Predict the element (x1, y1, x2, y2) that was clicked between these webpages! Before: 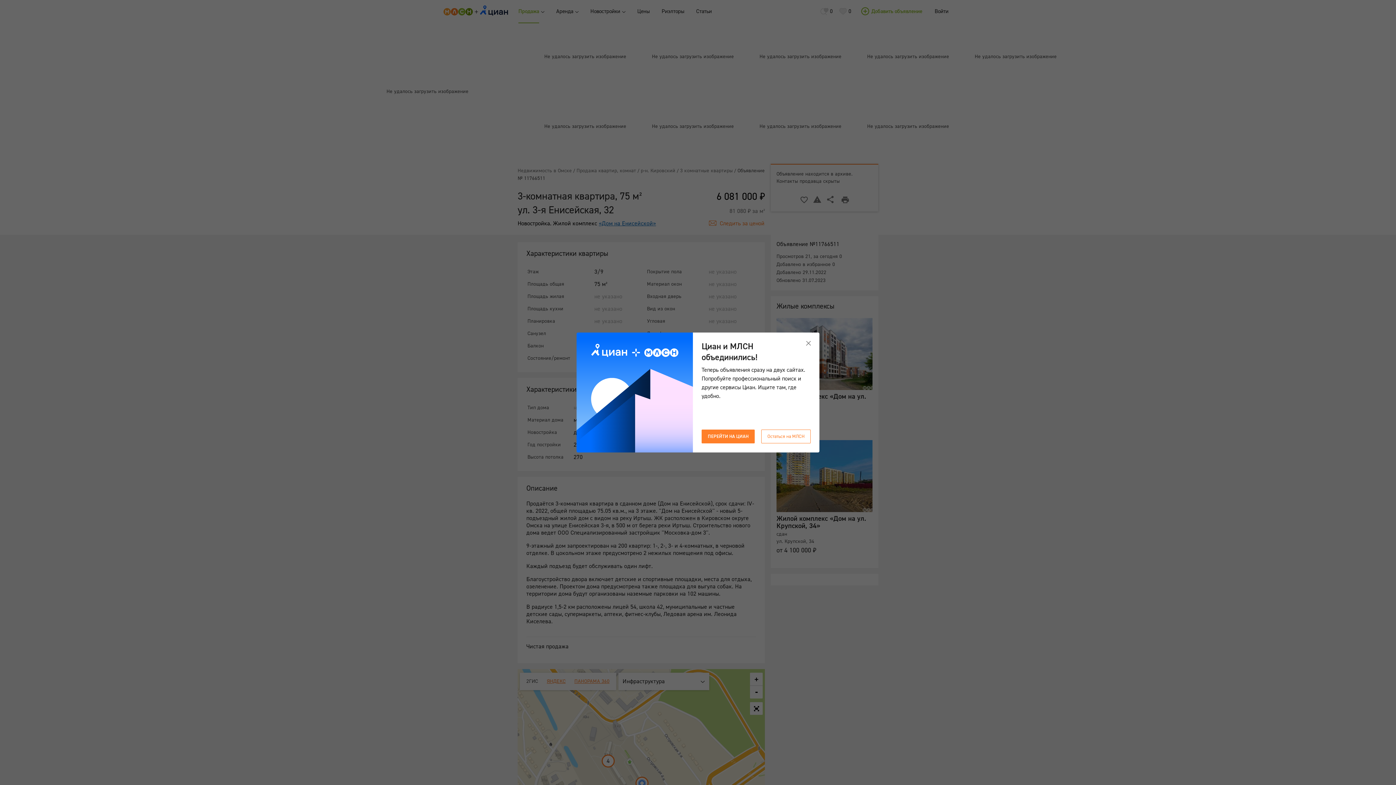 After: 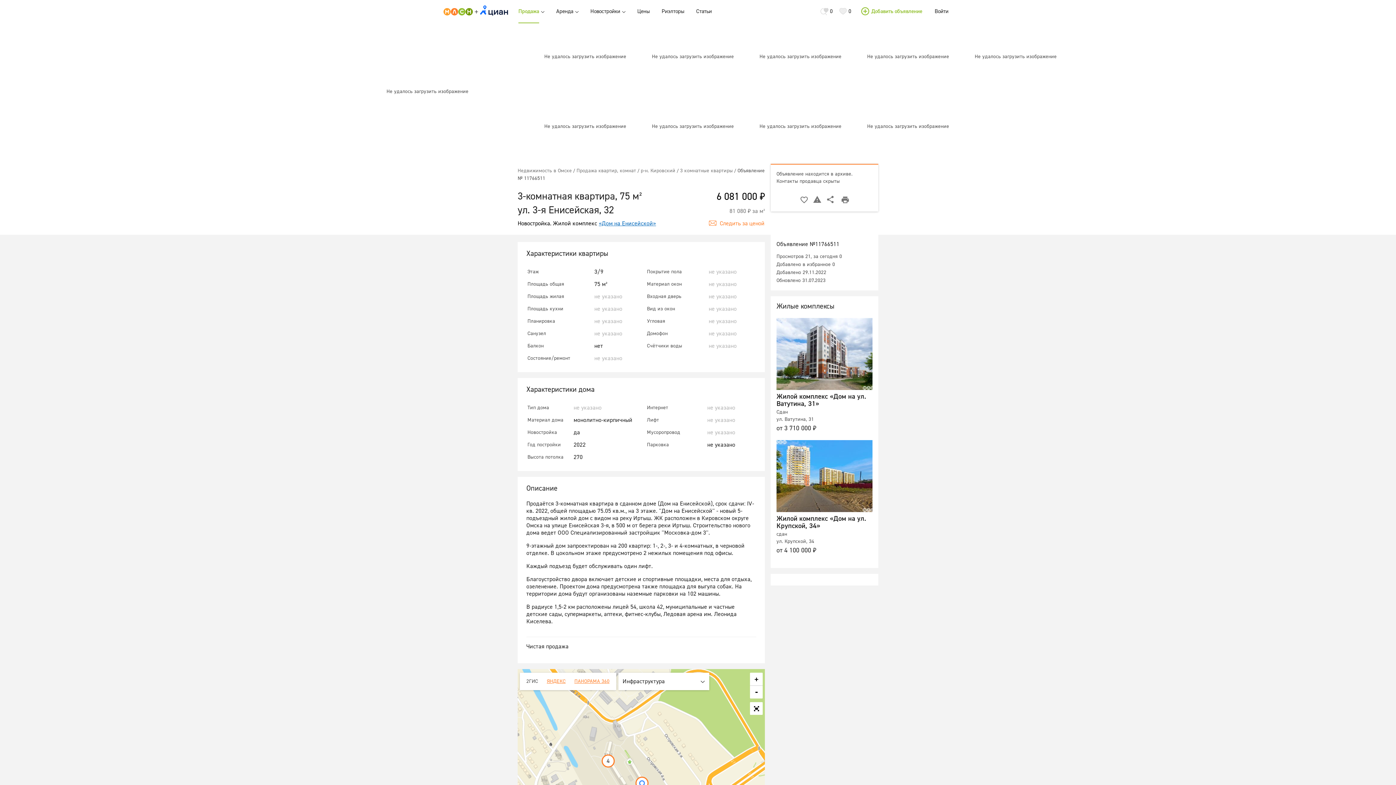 Action: label: Остаться на МЛСН bbox: (761, 429, 810, 443)